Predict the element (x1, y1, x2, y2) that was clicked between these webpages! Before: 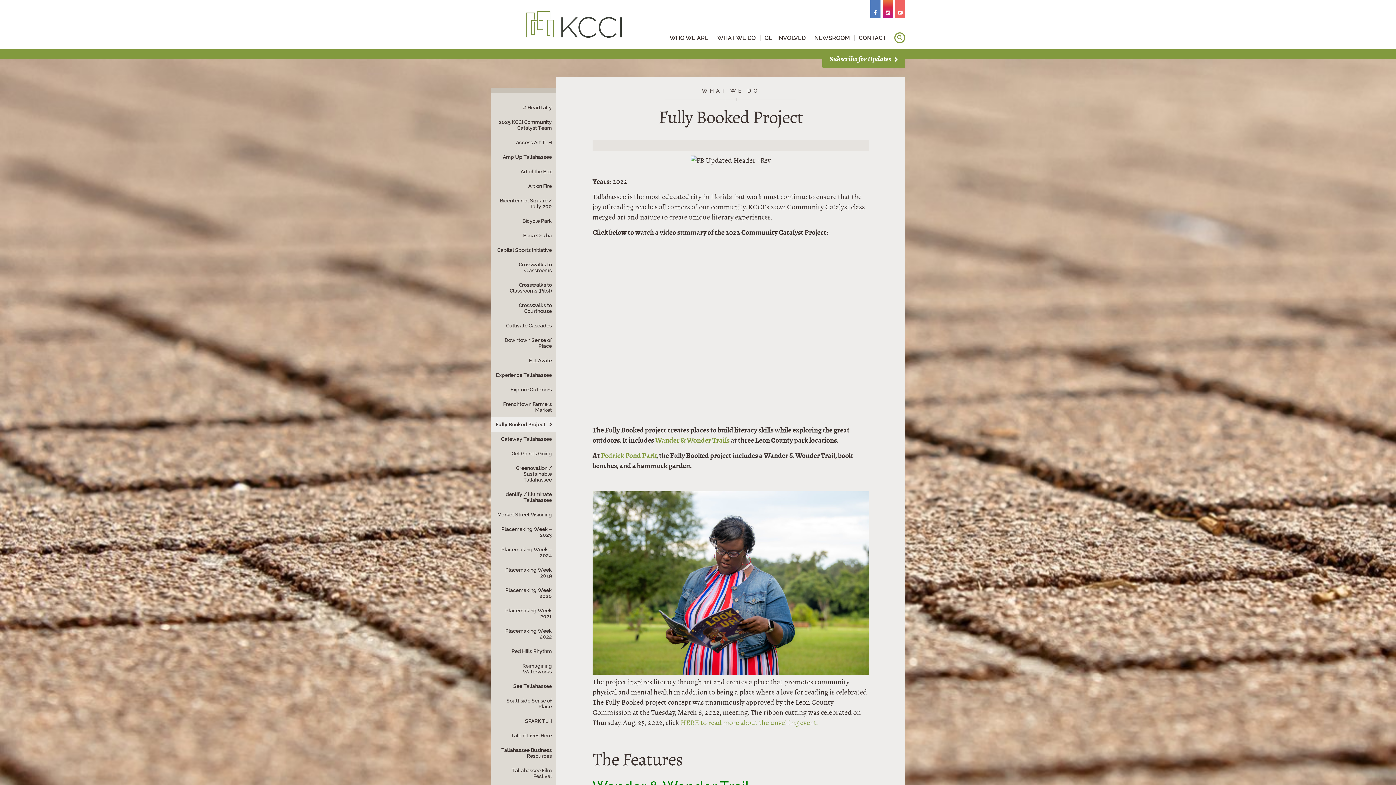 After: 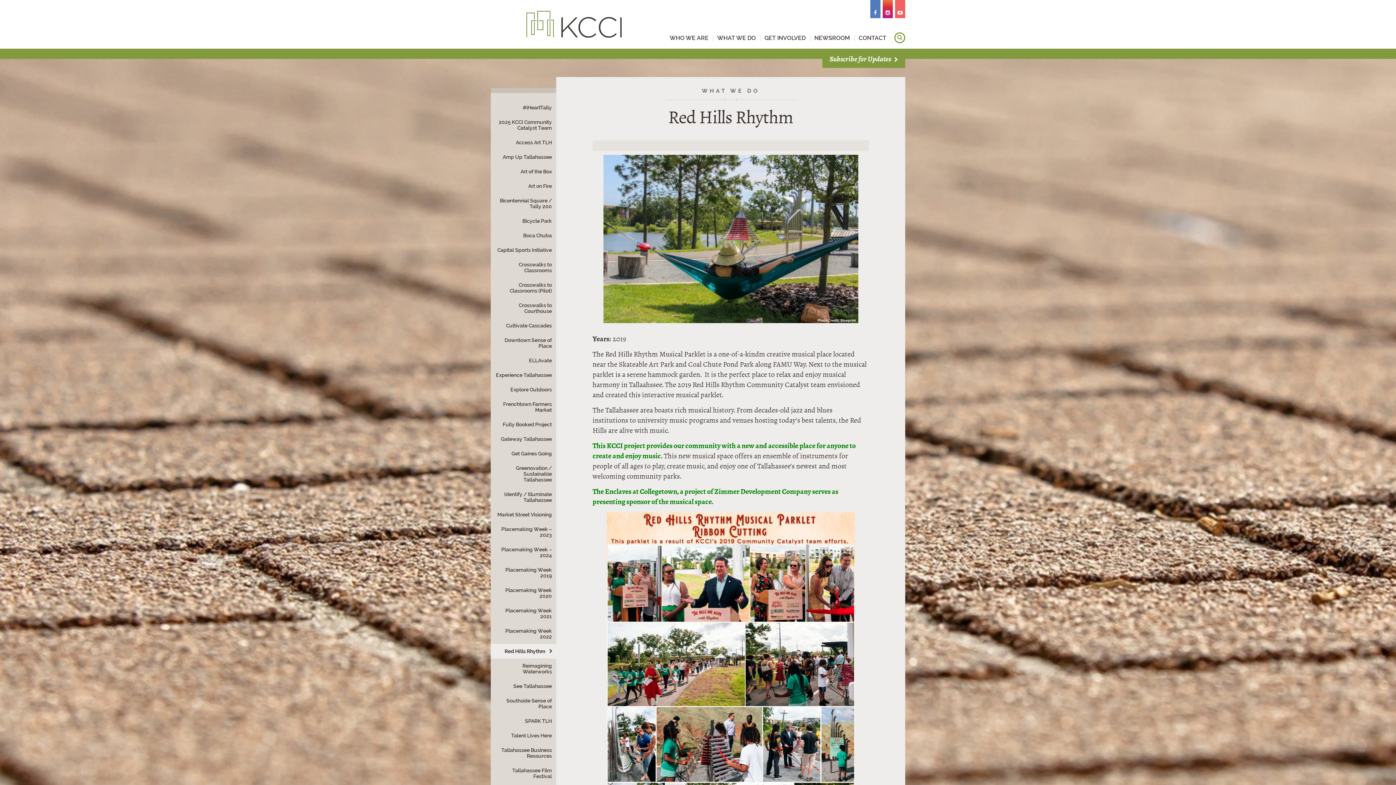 Action: bbox: (490, 644, 556, 658) label: Red Hills Rhythm